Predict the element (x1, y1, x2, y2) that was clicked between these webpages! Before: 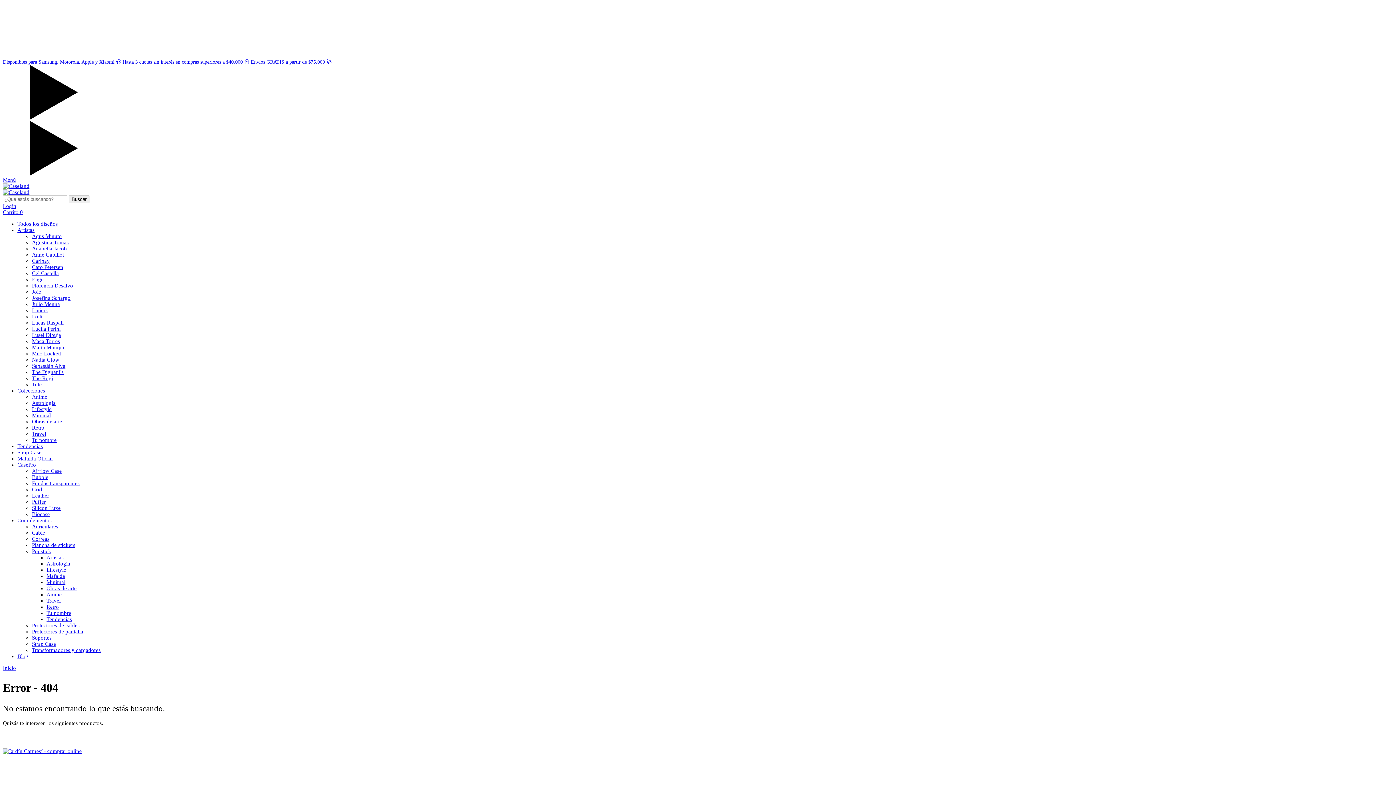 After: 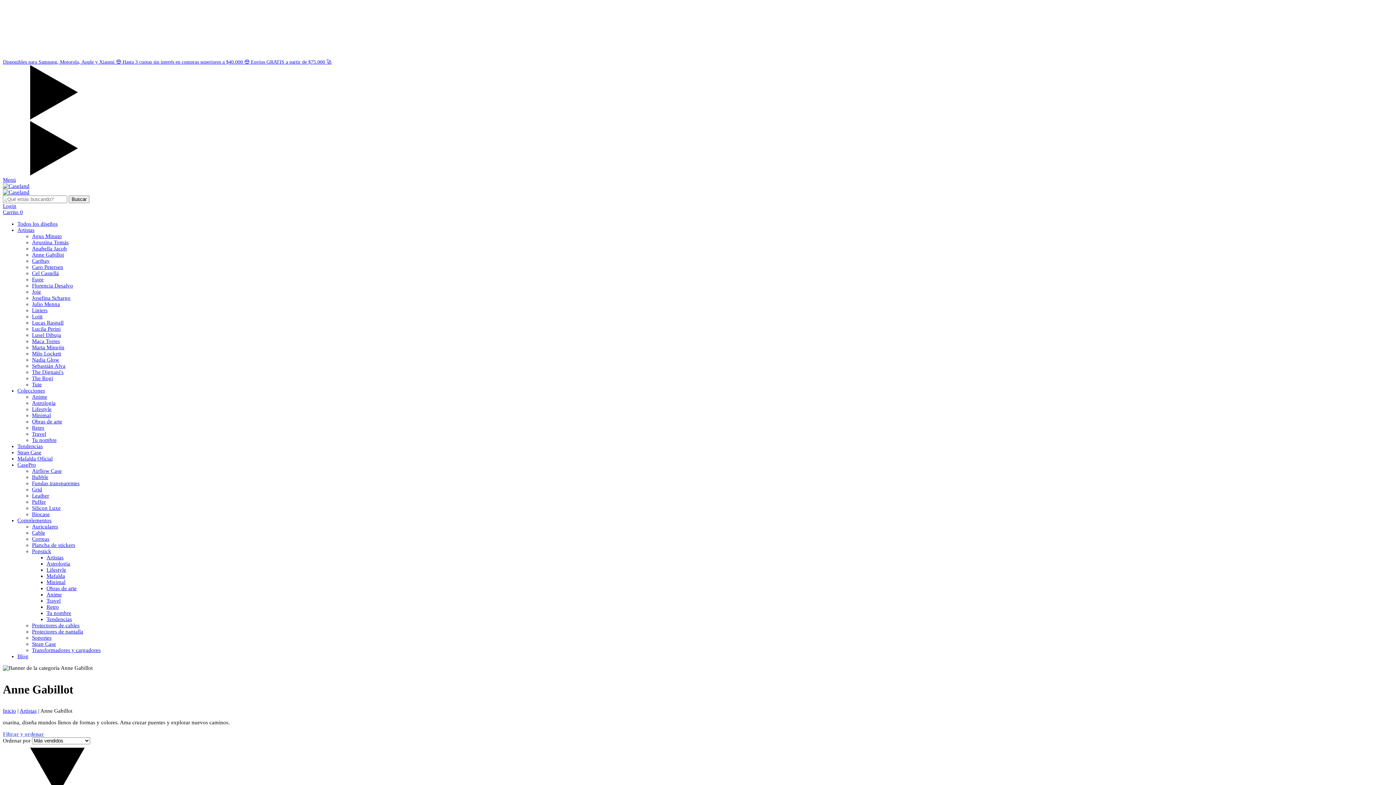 Action: bbox: (32, 252, 64, 257) label: Anne Gabillot